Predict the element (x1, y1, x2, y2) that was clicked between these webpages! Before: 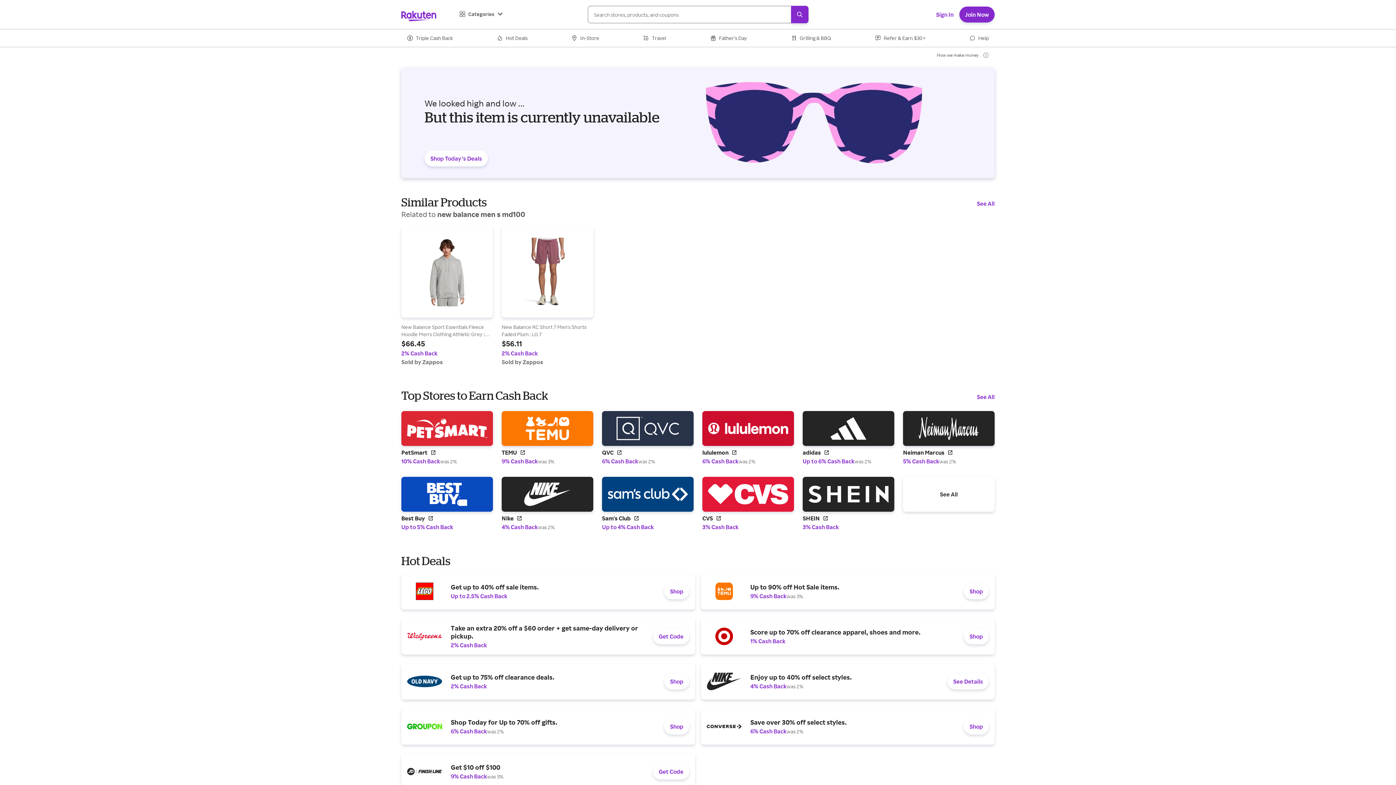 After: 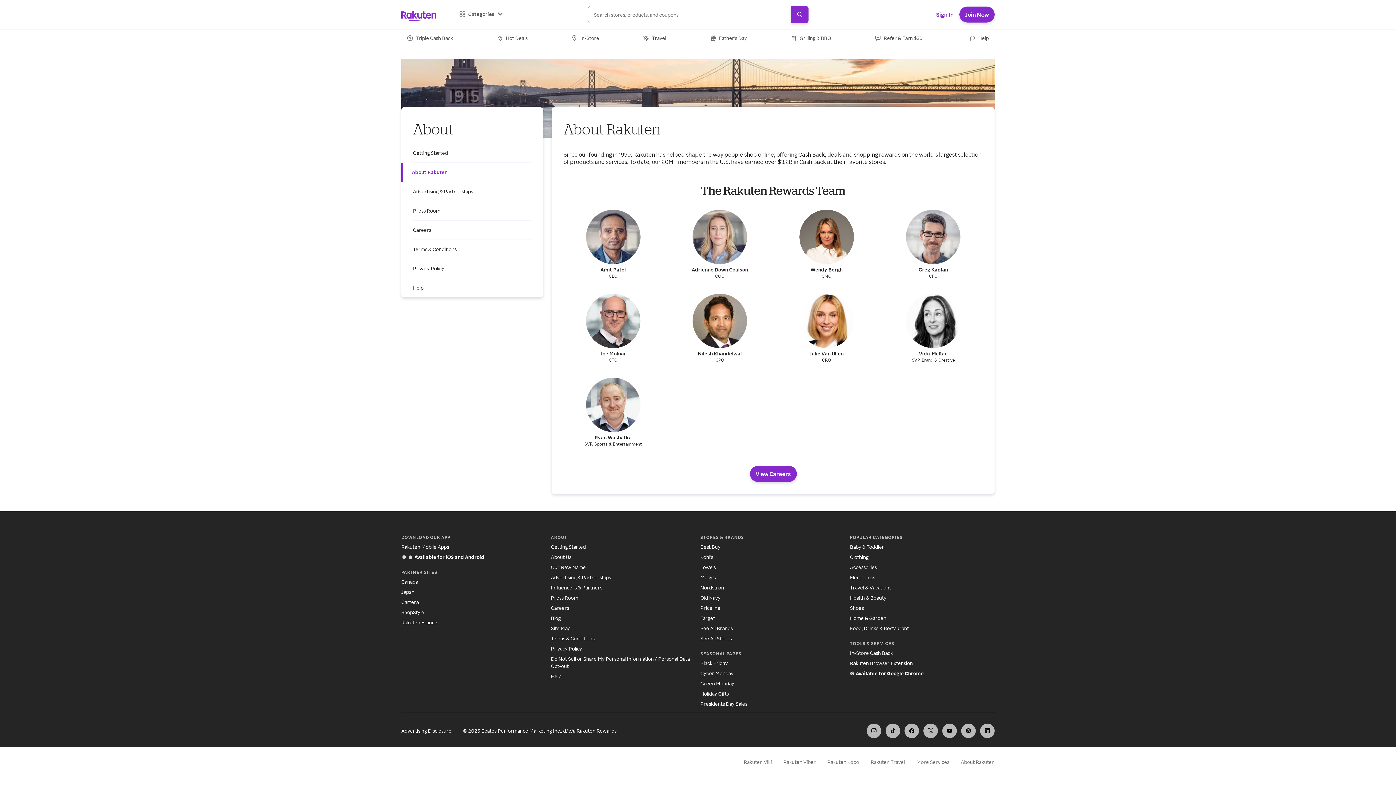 Action: bbox: (551, 661, 571, 667) label: About Us